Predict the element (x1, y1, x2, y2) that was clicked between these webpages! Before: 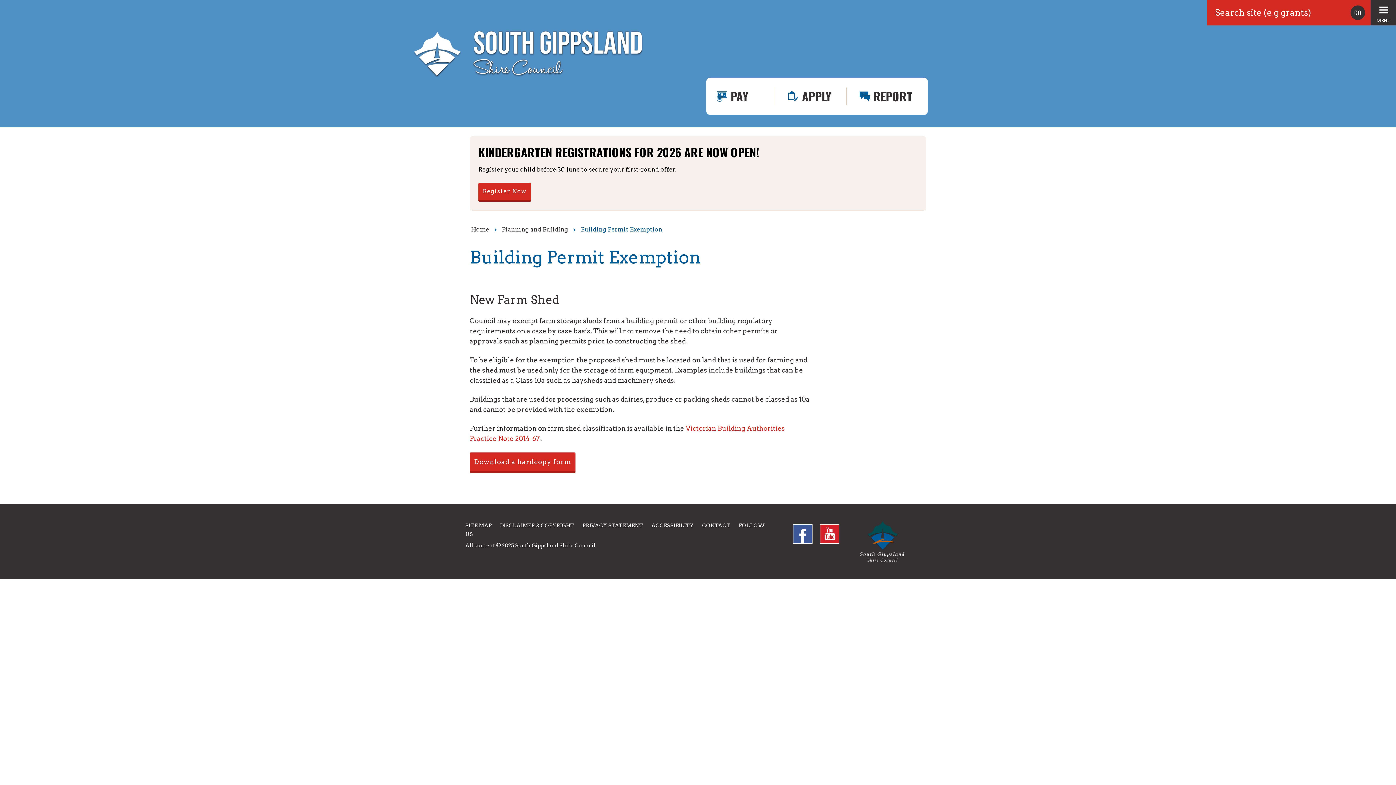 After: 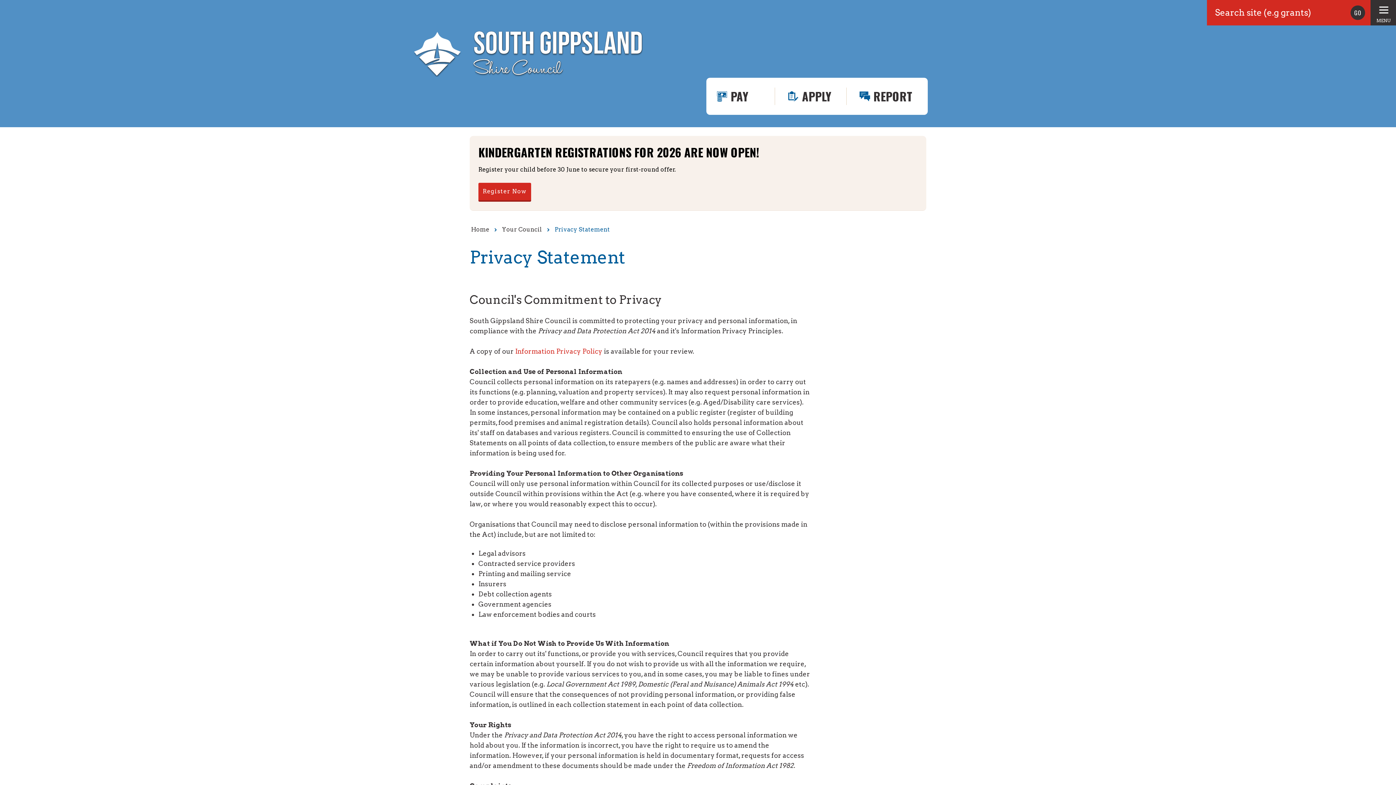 Action: bbox: (582, 522, 643, 528) label: PRIVACY STATEMENT